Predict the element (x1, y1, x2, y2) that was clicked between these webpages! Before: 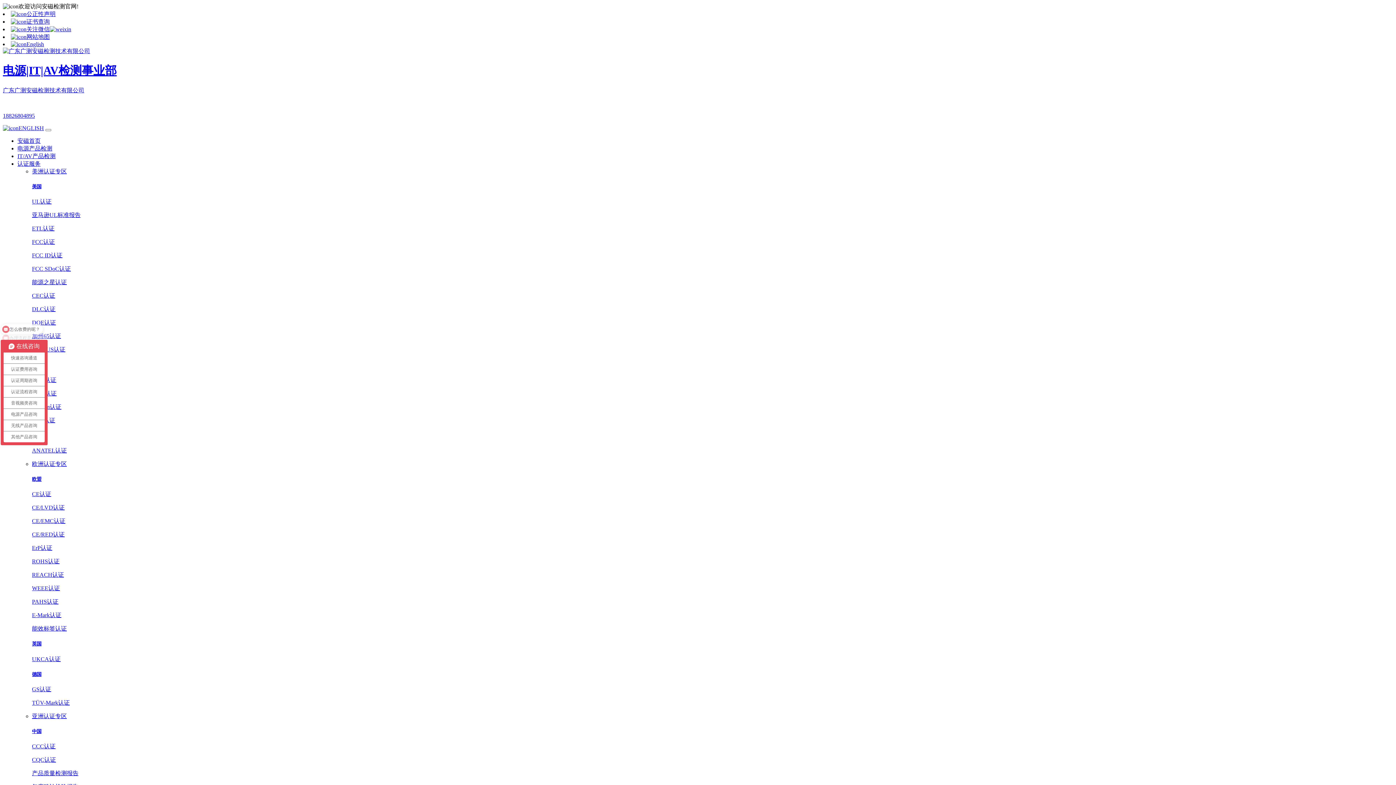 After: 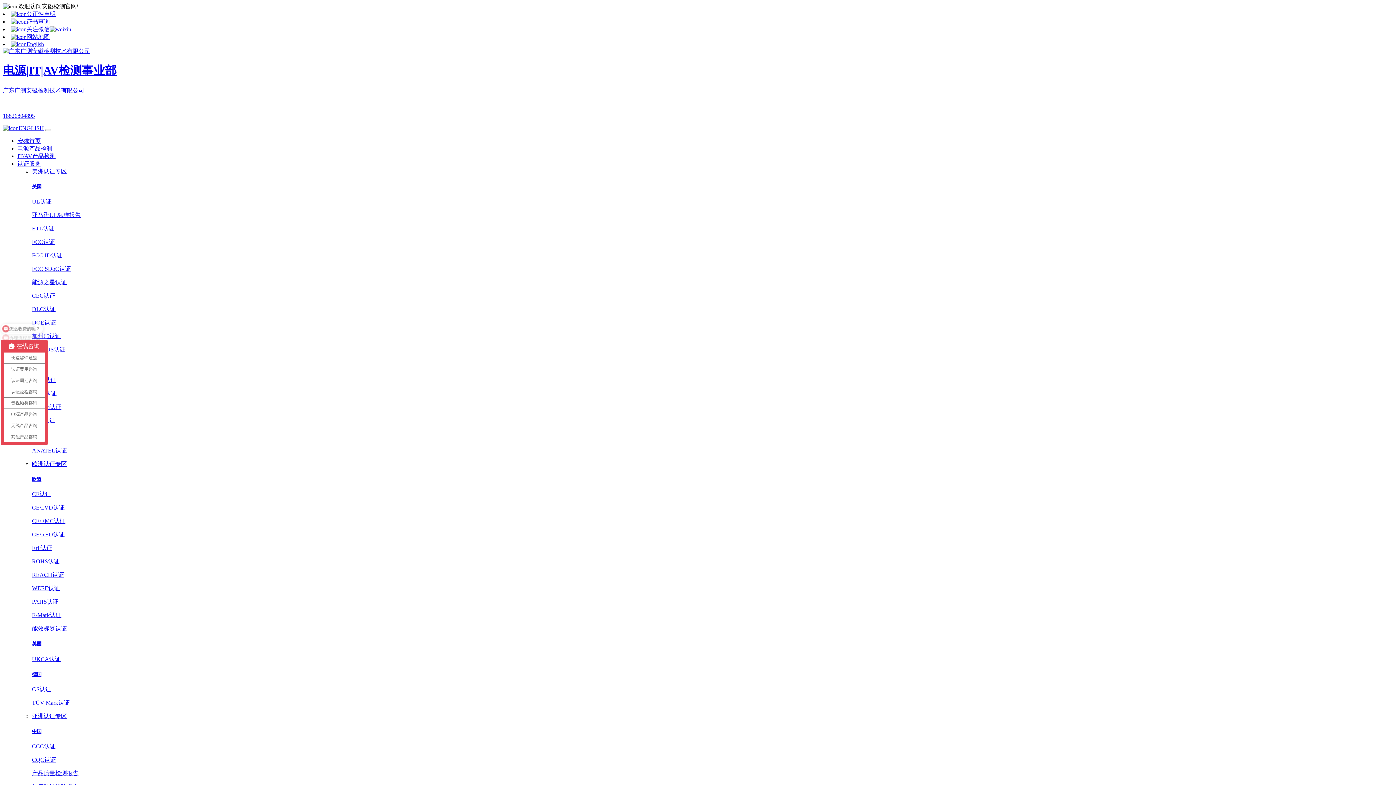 Action: bbox: (32, 461, 66, 467) label: 欧洲认证专区